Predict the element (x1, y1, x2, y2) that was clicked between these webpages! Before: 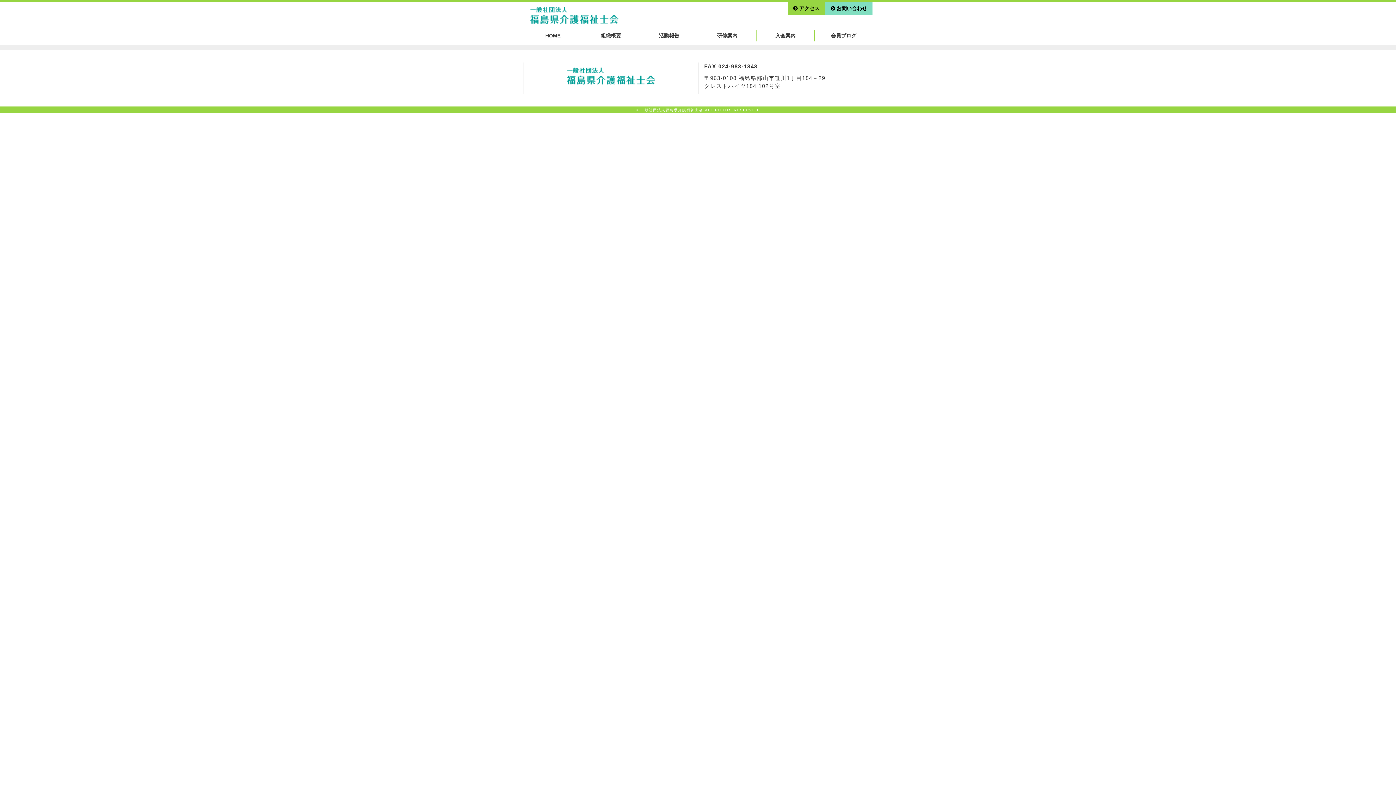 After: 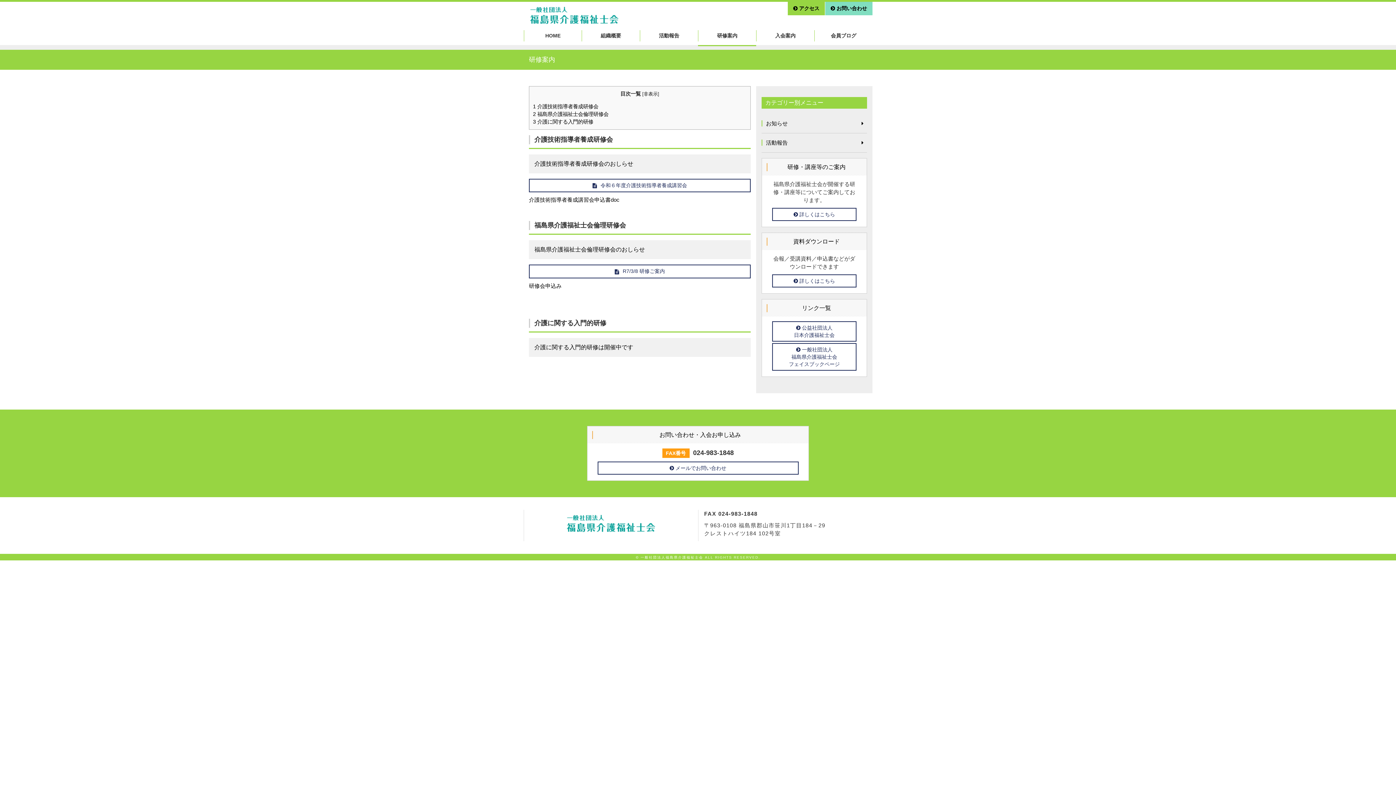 Action: label: 研修案内 bbox: (698, 30, 756, 41)